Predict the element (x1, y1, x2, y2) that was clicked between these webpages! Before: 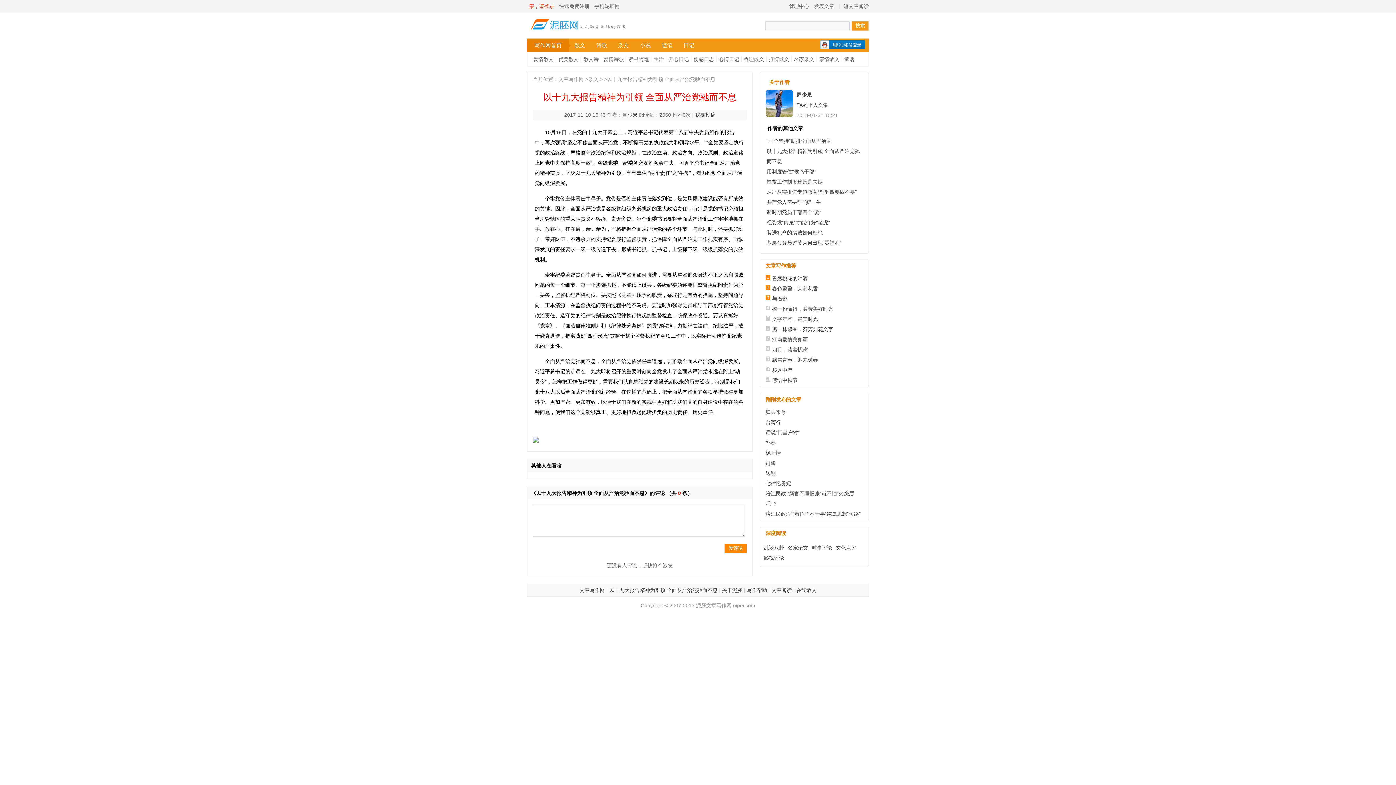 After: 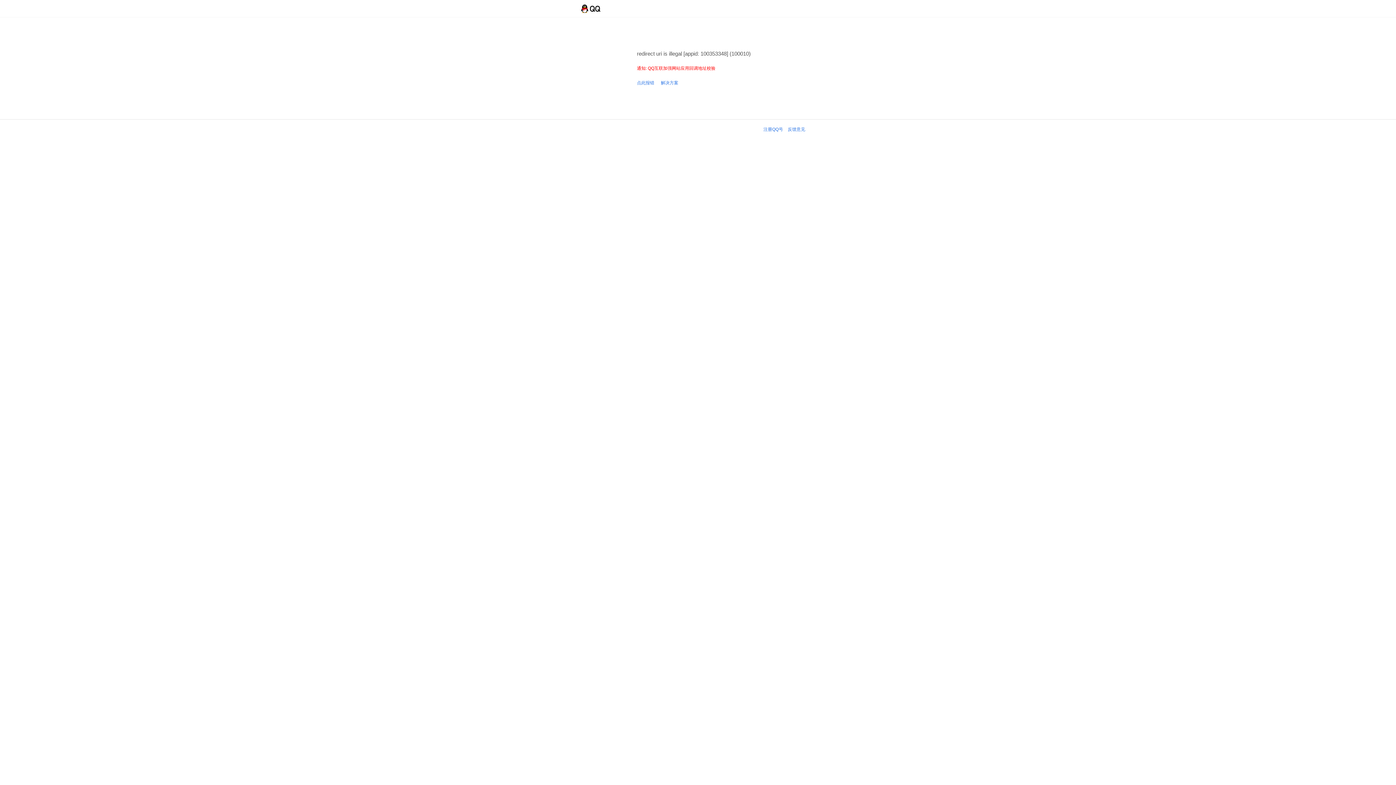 Action: bbox: (816, 38, 869, 54)